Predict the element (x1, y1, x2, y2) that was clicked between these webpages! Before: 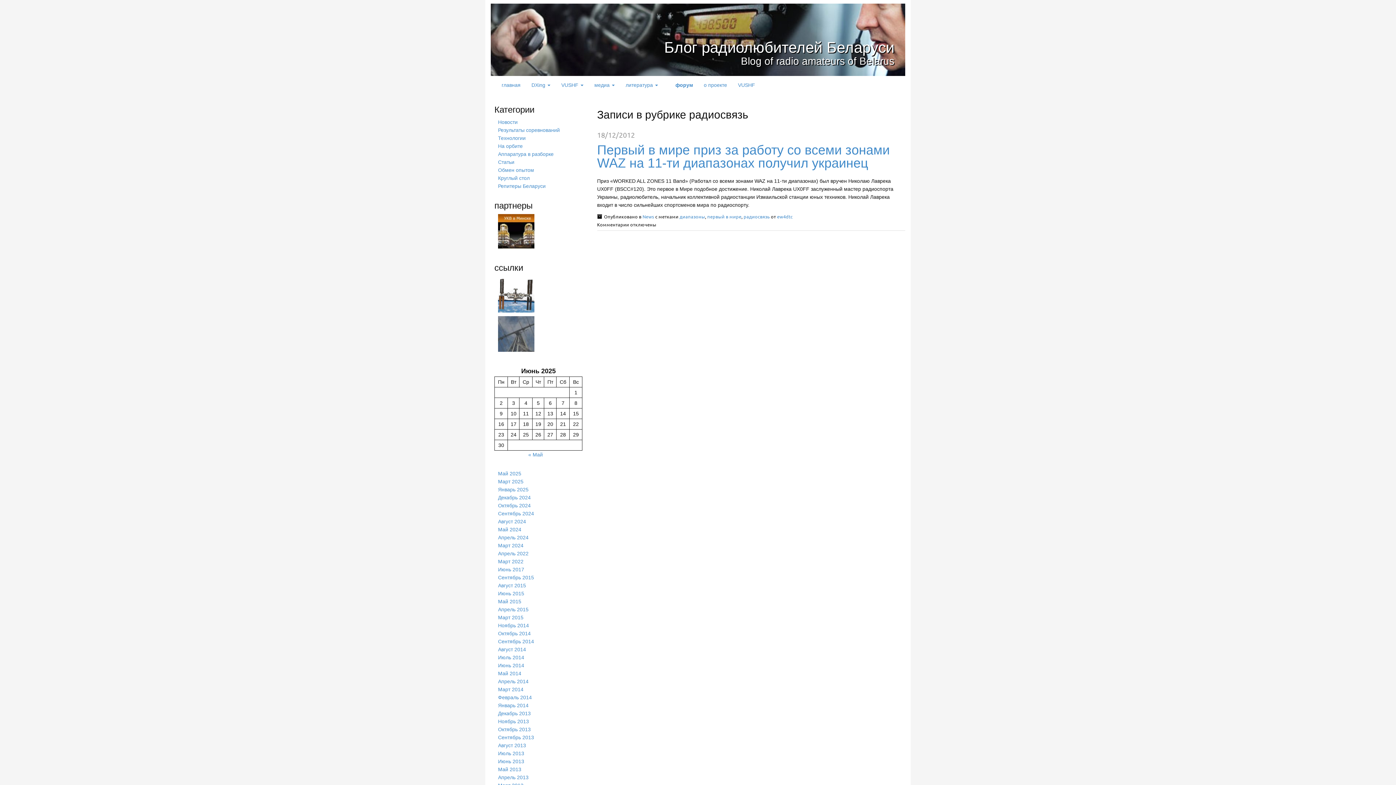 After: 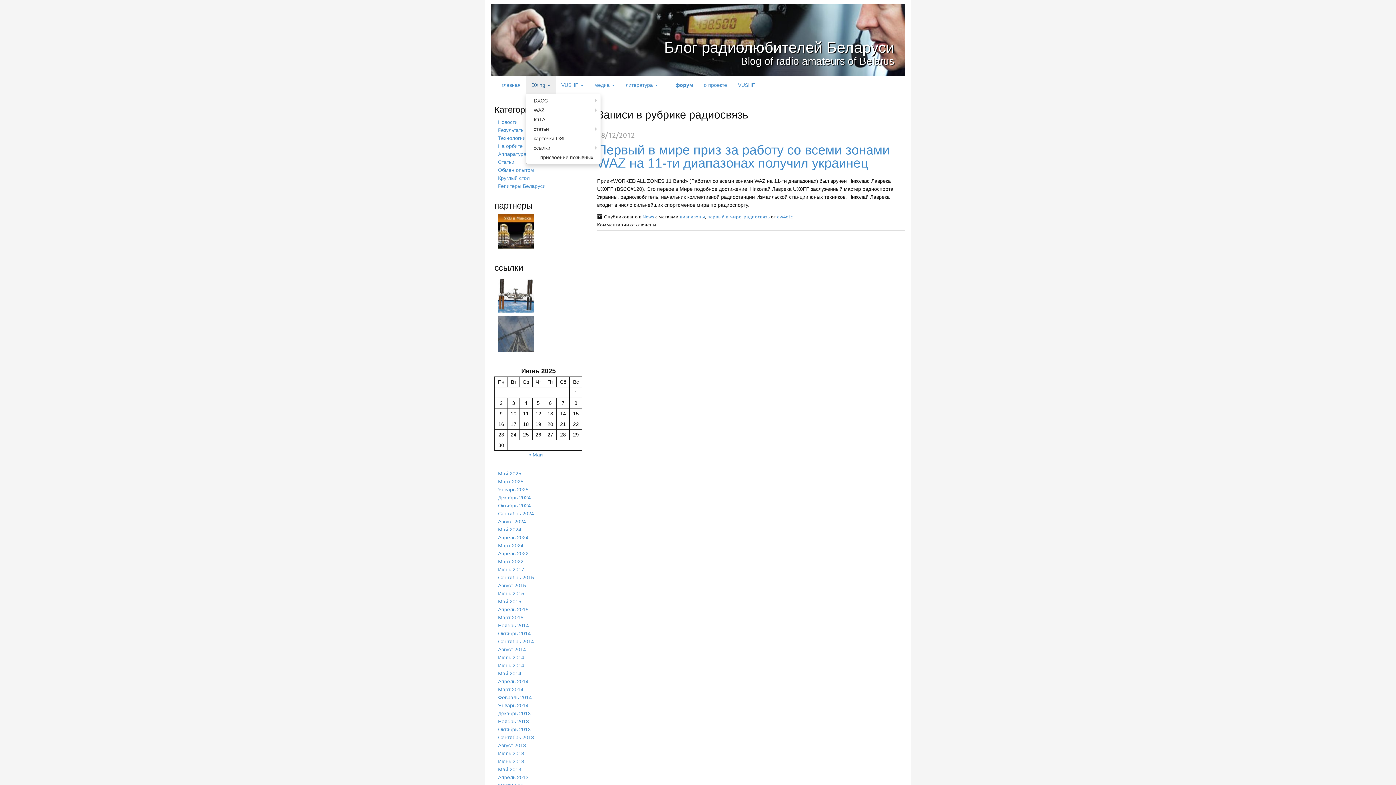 Action: bbox: (526, 76, 556, 94) label: DXing 